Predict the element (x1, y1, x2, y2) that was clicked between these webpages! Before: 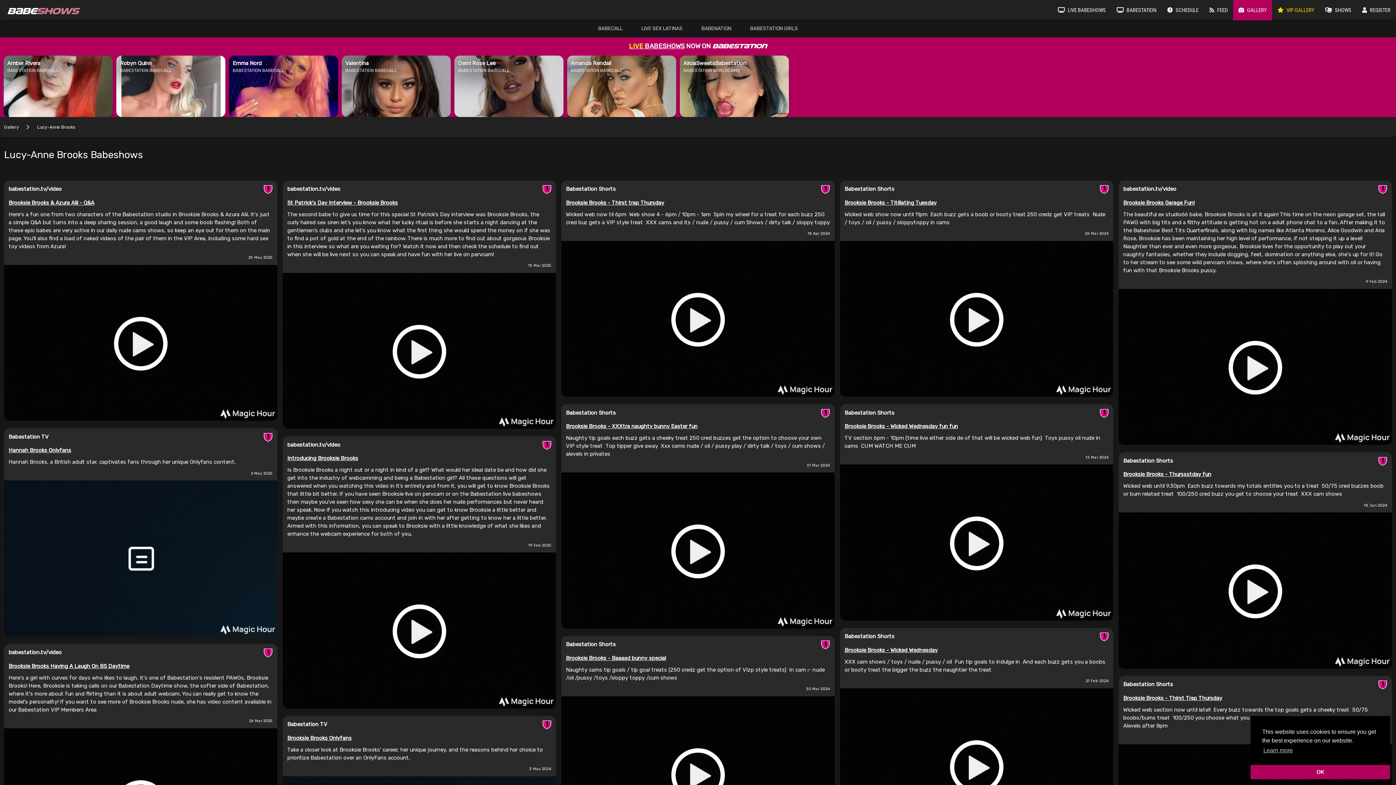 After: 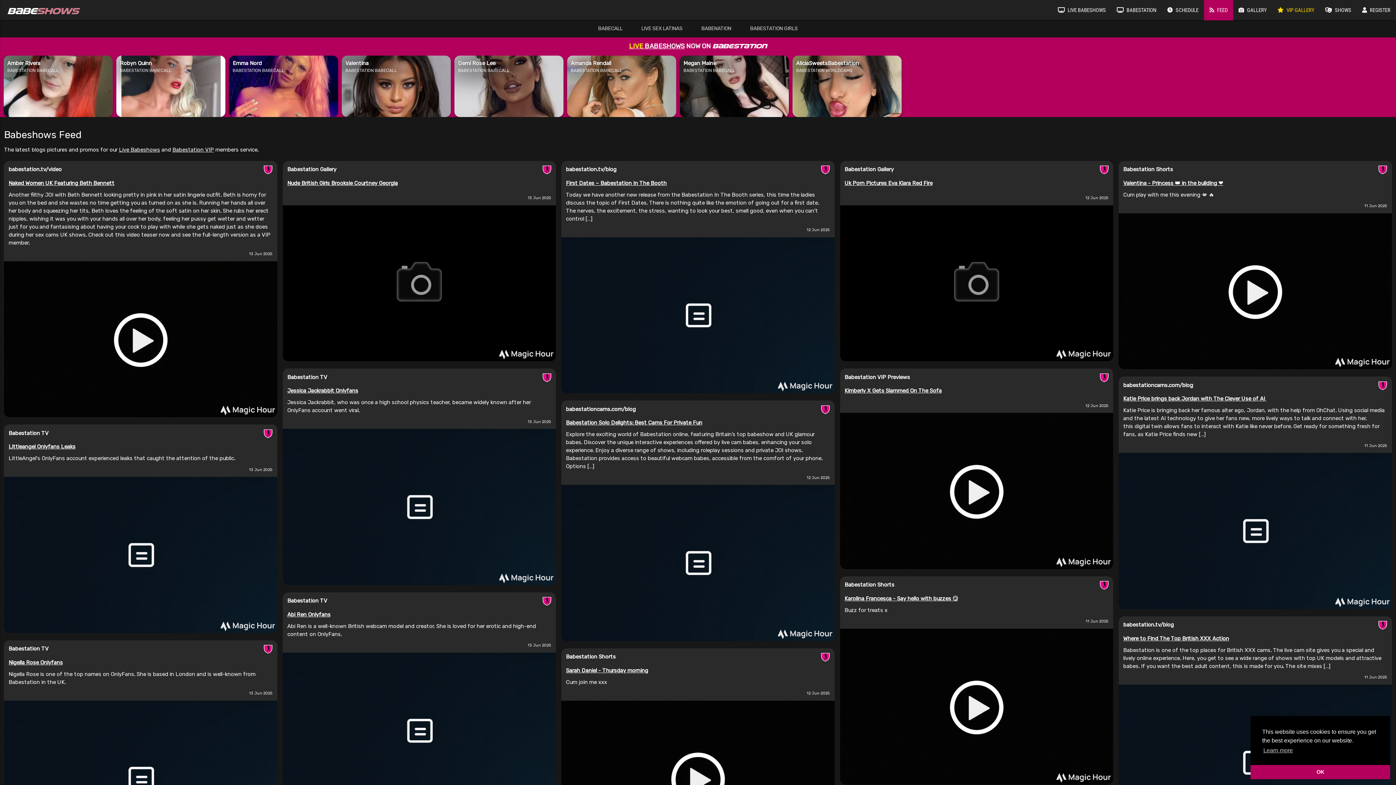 Action: label:  FEED bbox: (1204, 0, 1233, 20)